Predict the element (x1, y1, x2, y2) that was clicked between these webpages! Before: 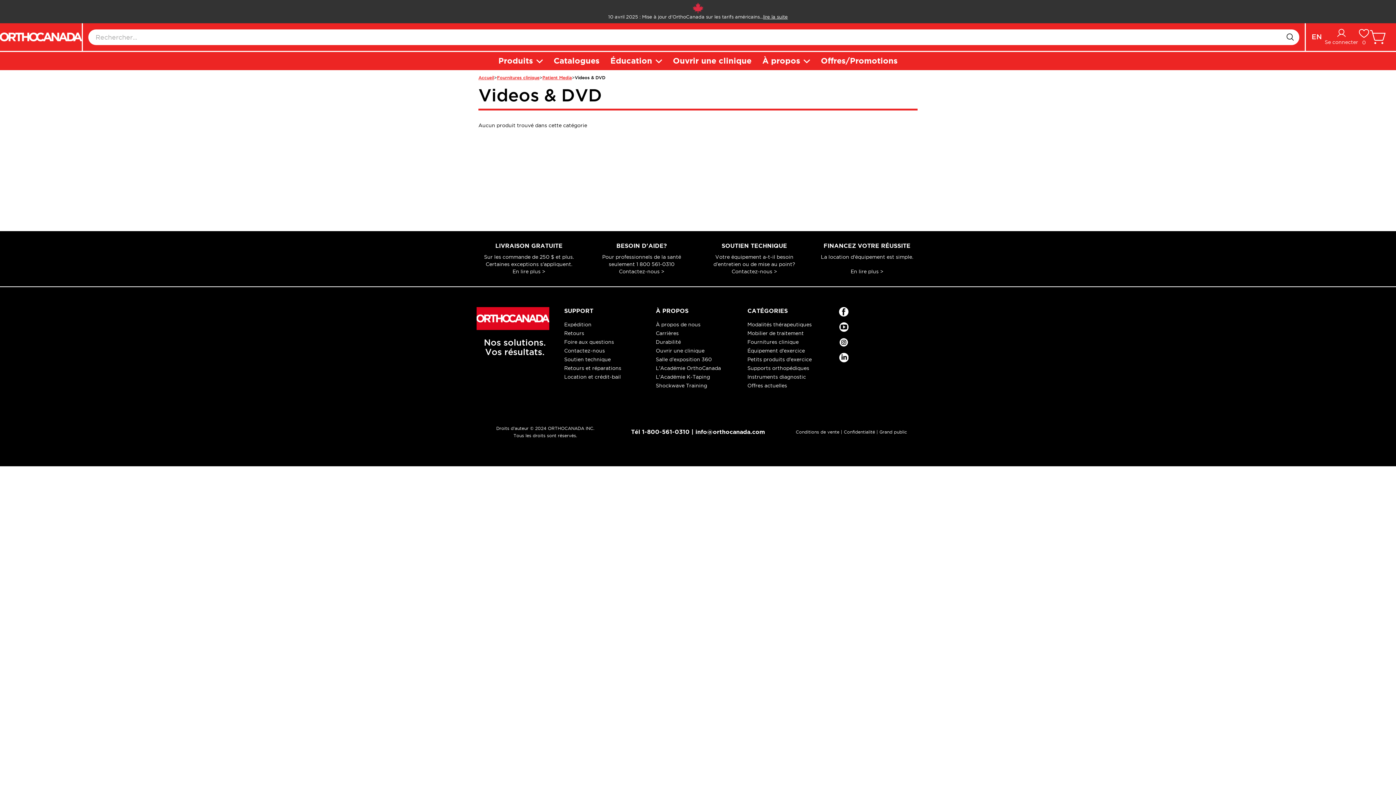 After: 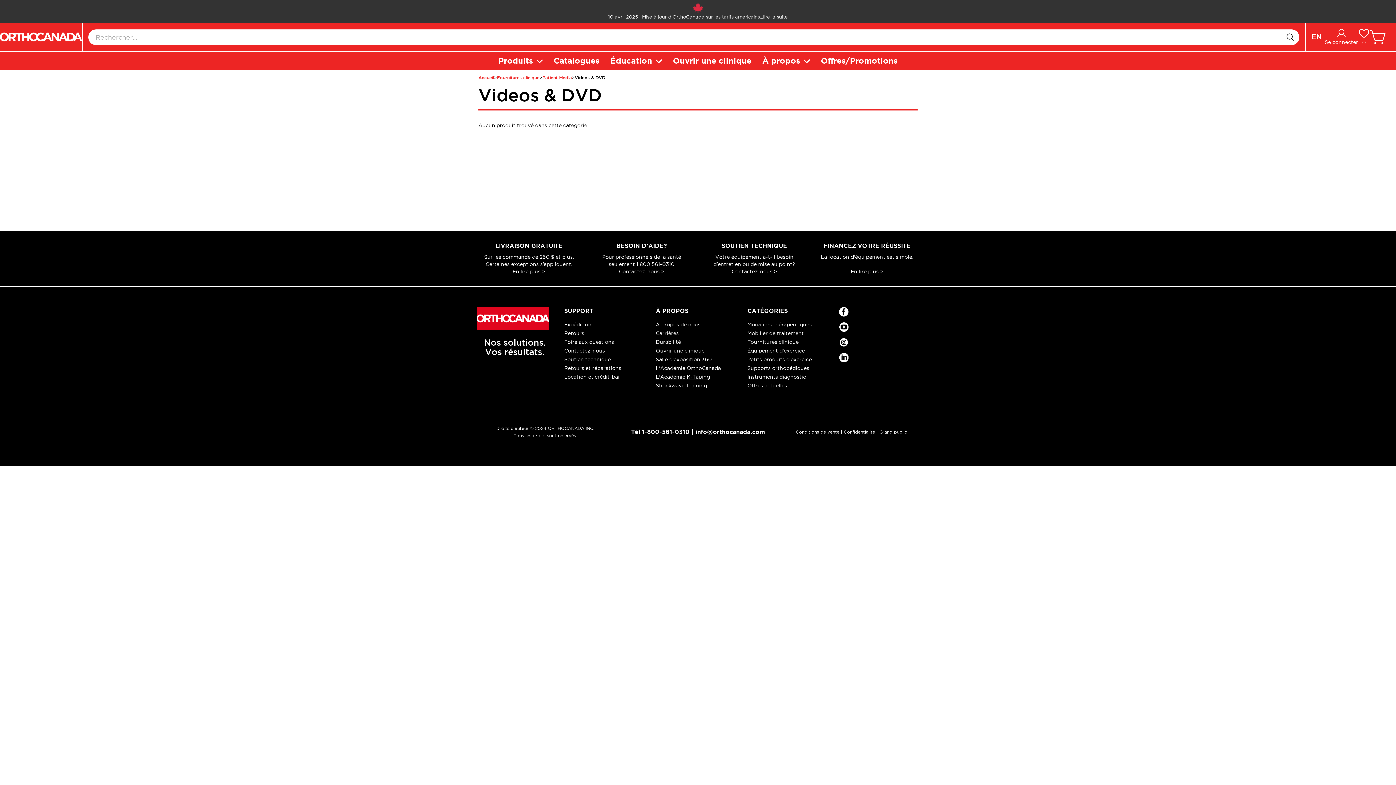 Action: label: L'Académie K-Taping bbox: (656, 369, 710, 374)